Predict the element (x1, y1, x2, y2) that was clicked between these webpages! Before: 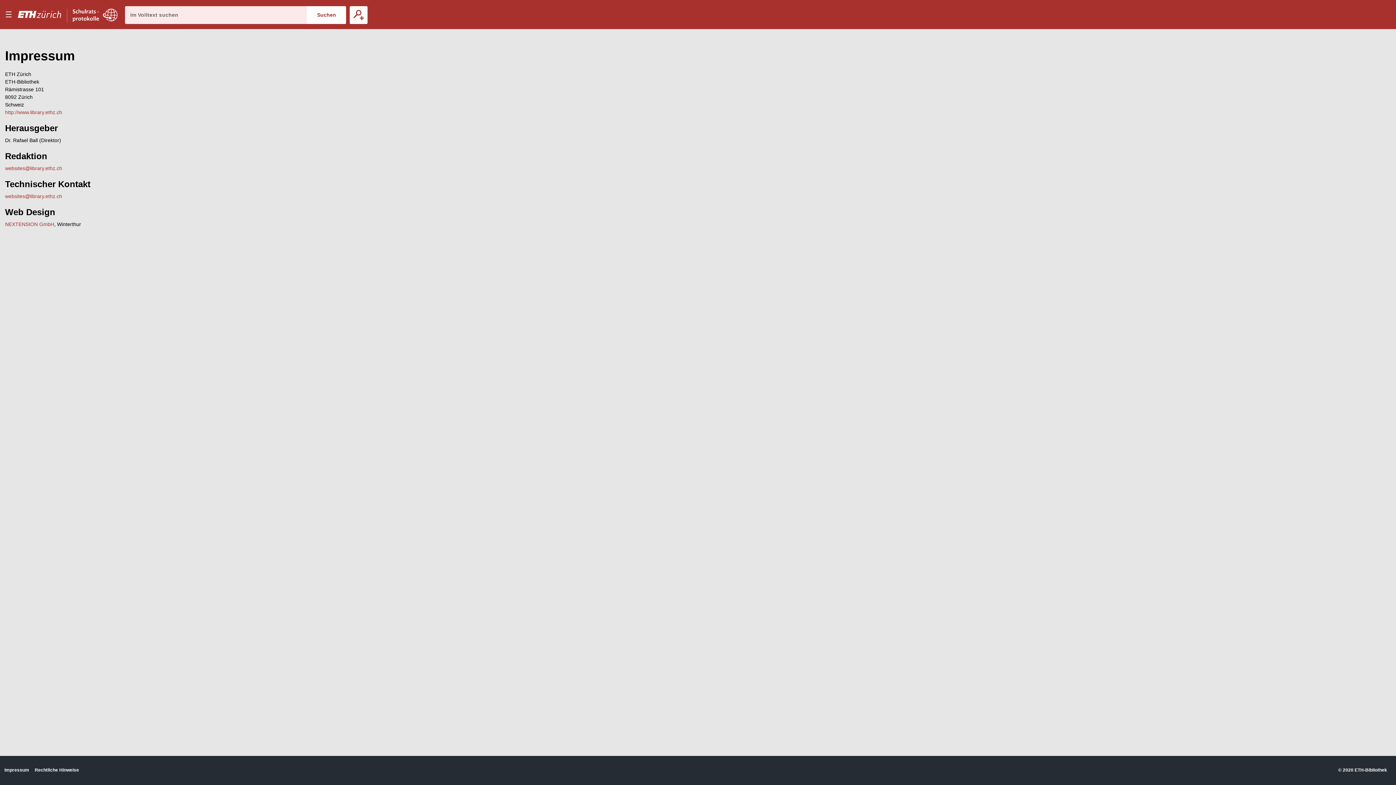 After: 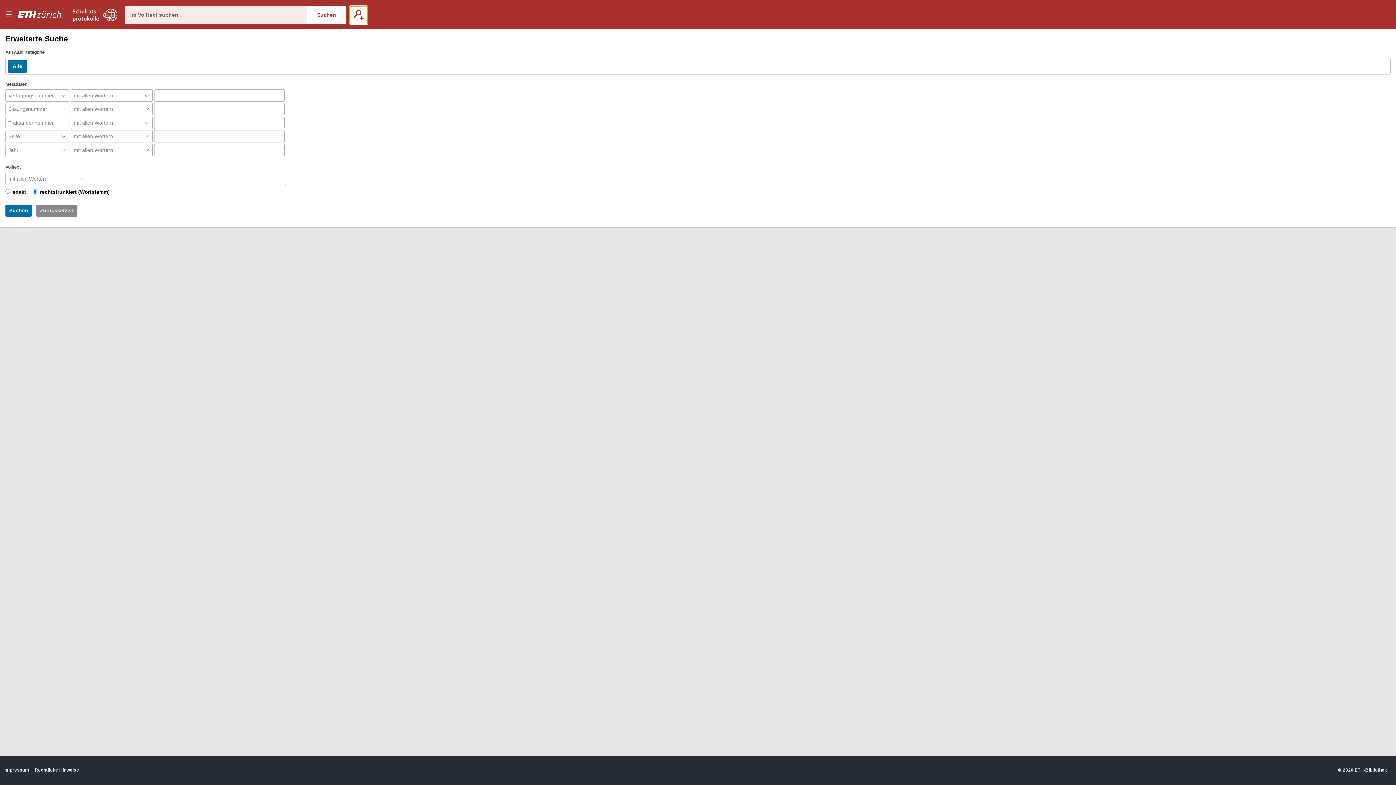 Action: bbox: (349, 6, 367, 23) label: Erweiterte Suche